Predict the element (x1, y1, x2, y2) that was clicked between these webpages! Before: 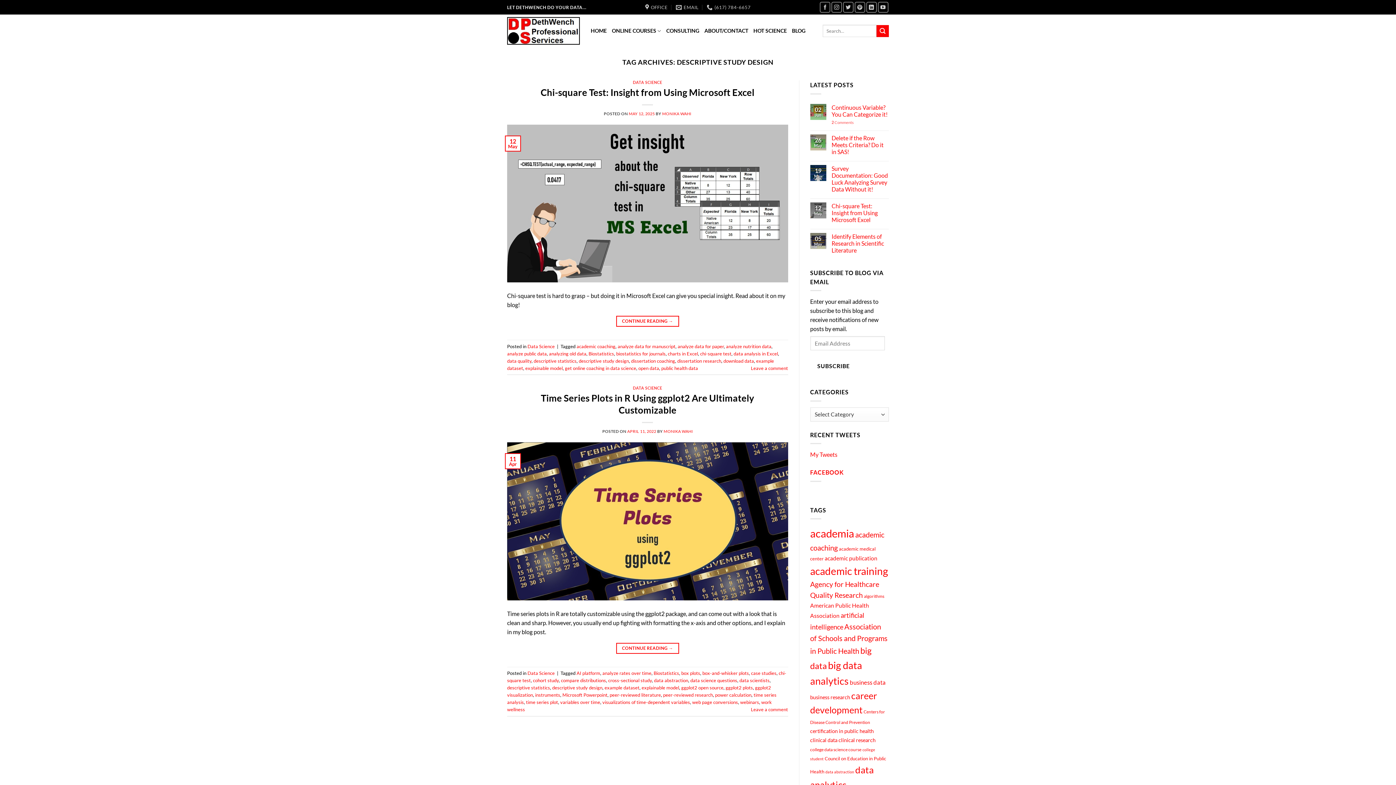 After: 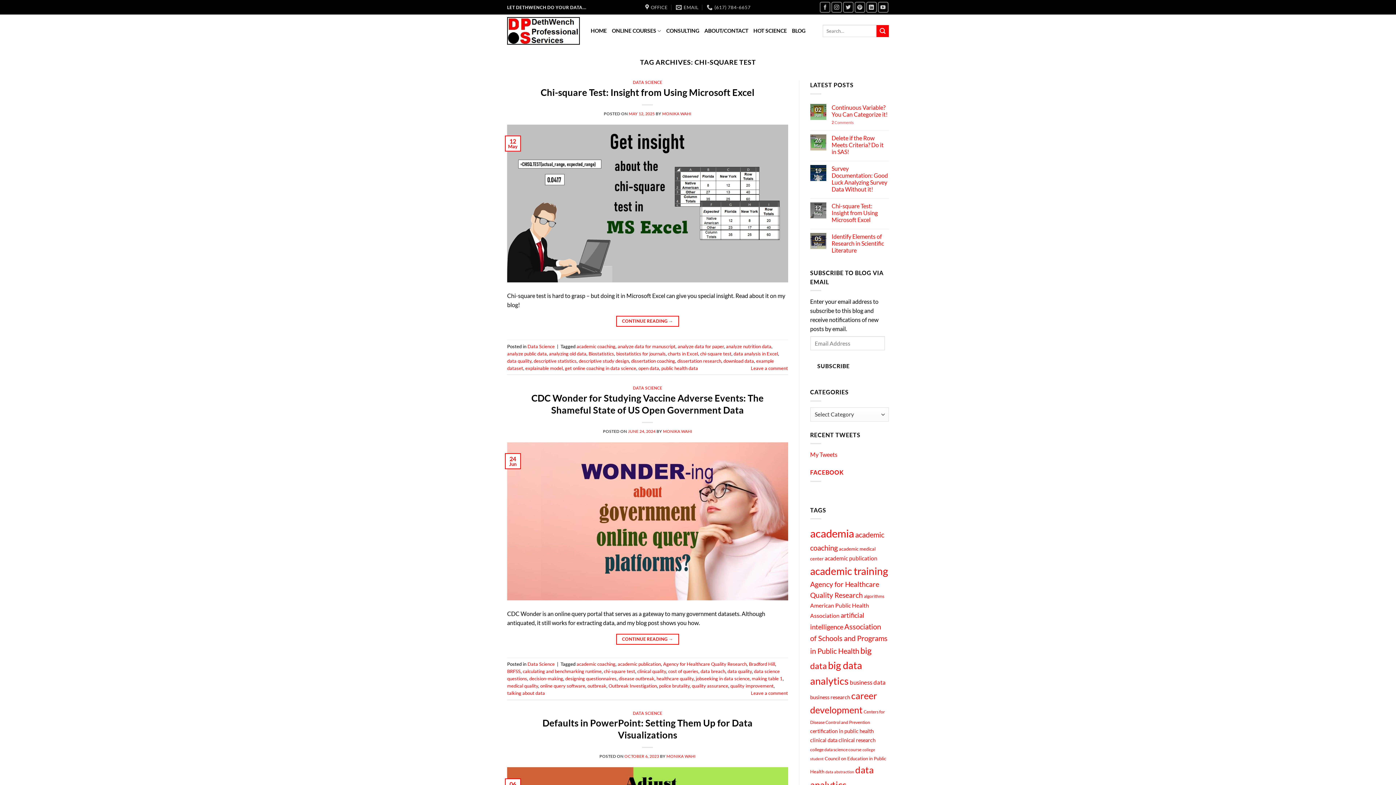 Action: bbox: (700, 350, 731, 356) label: chi-square test